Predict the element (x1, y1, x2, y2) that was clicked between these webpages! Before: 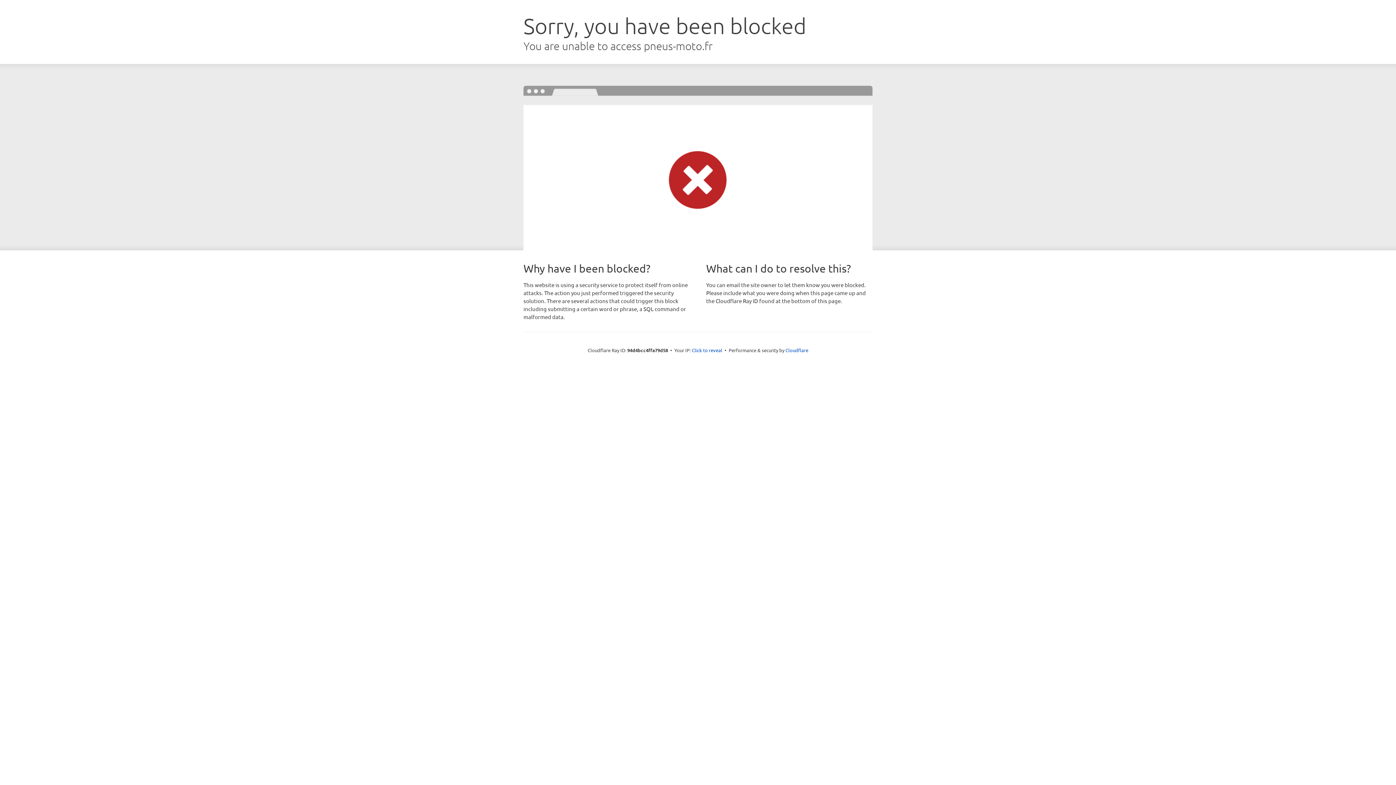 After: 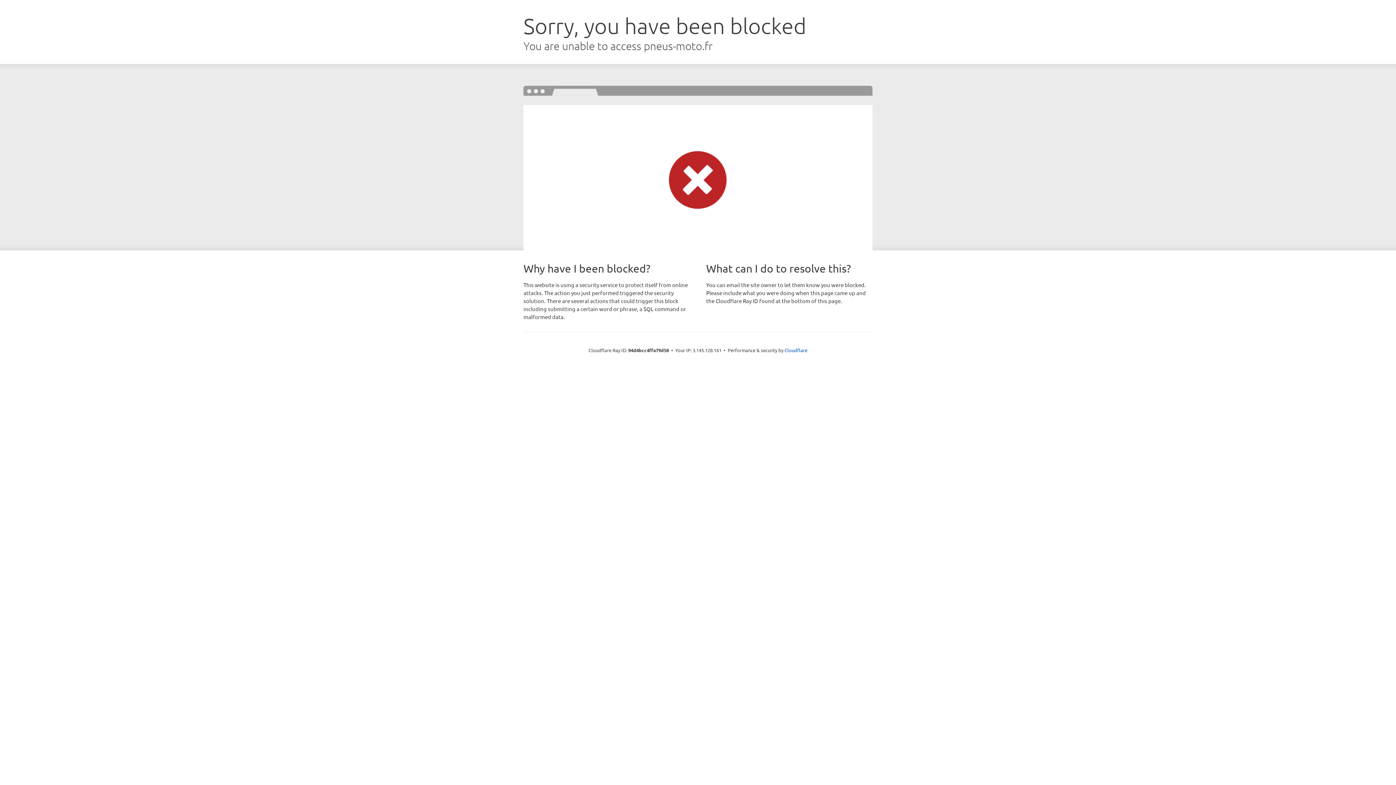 Action: label: Click to reveal bbox: (692, 346, 722, 353)